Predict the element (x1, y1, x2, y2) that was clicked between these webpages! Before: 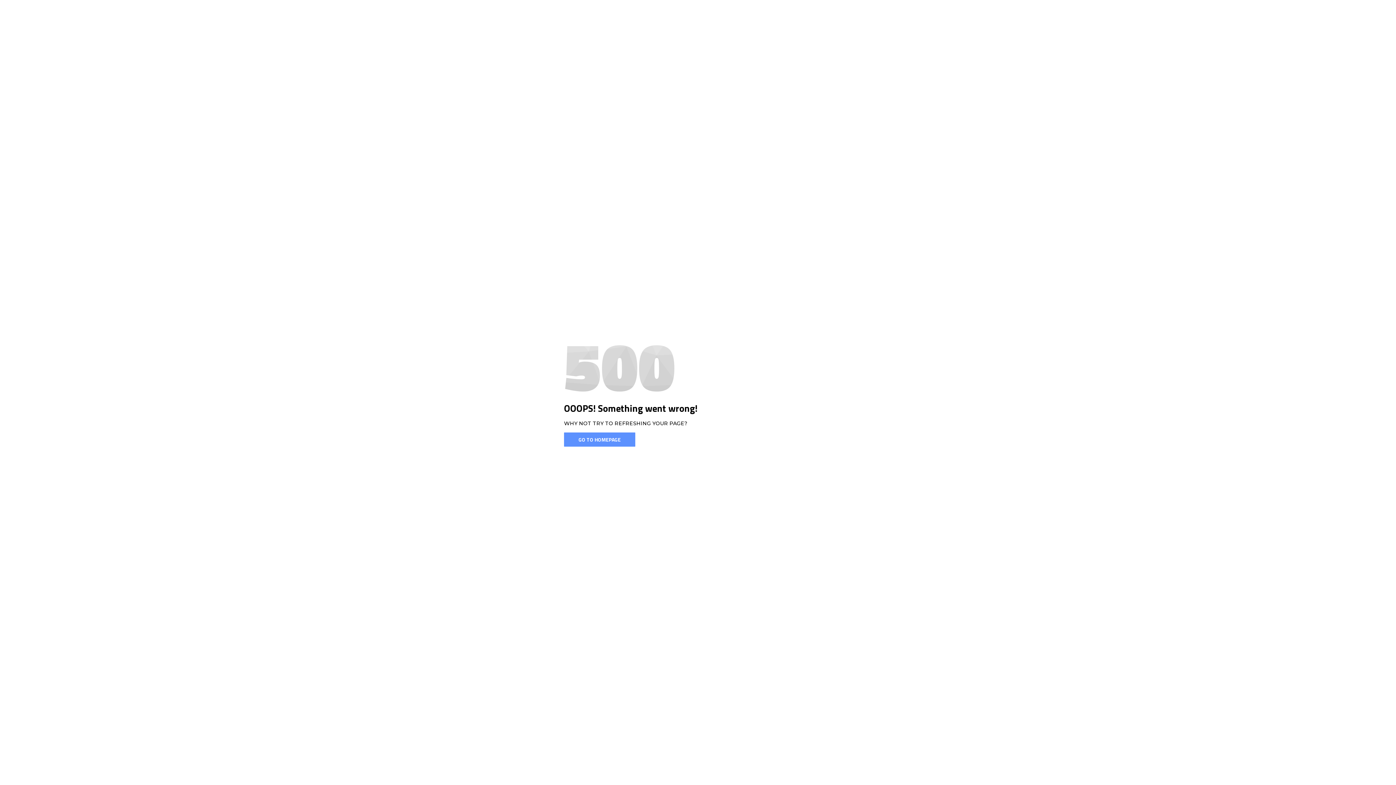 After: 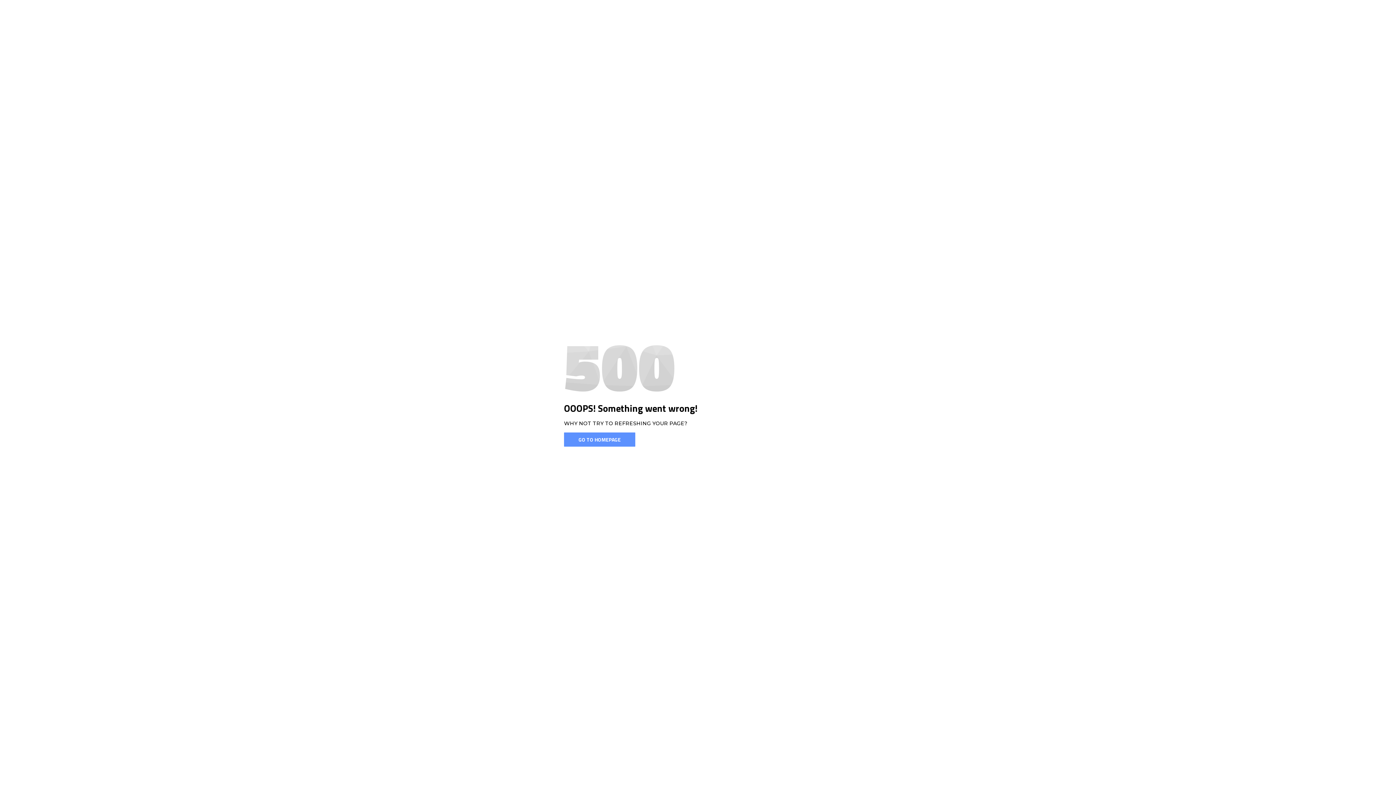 Action: label: GO TO HOMEPAGE bbox: (564, 432, 635, 446)